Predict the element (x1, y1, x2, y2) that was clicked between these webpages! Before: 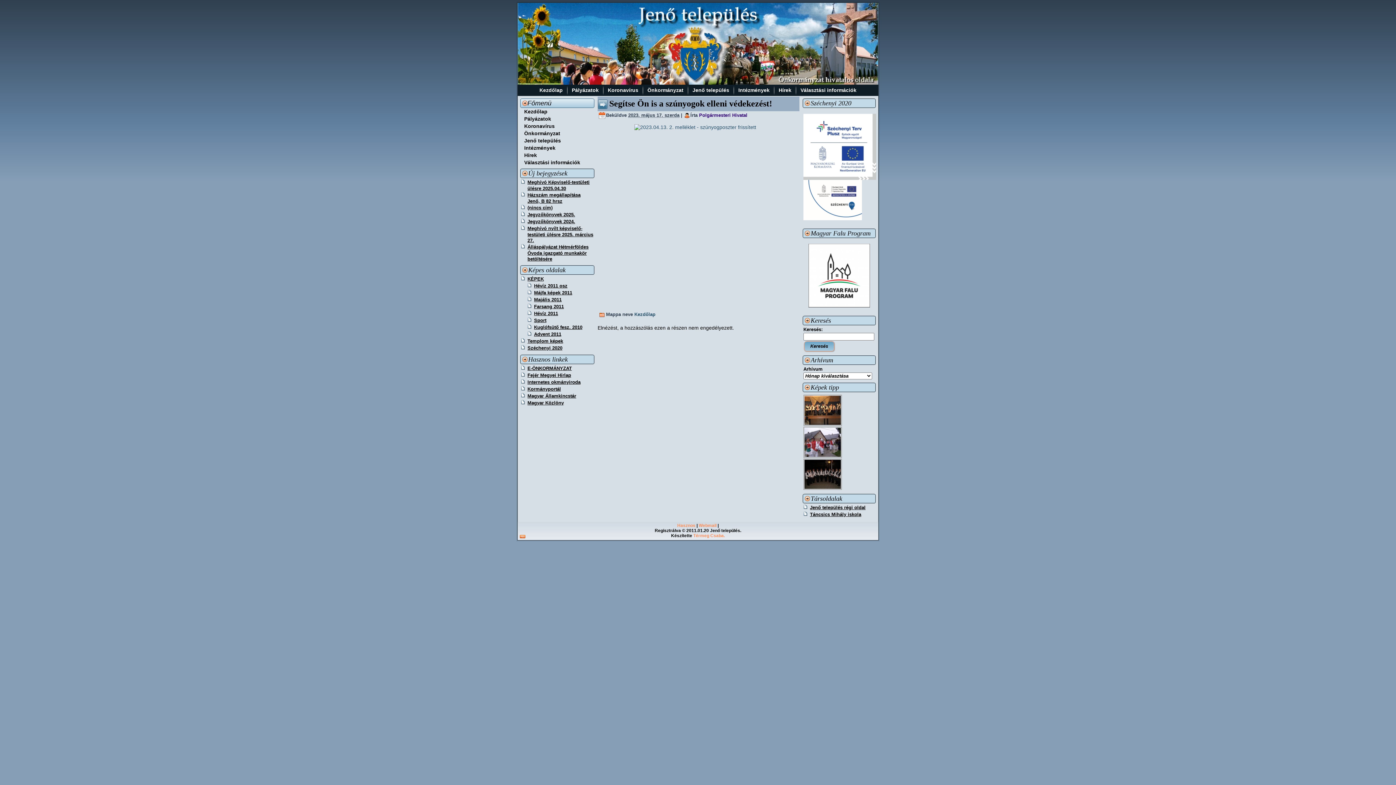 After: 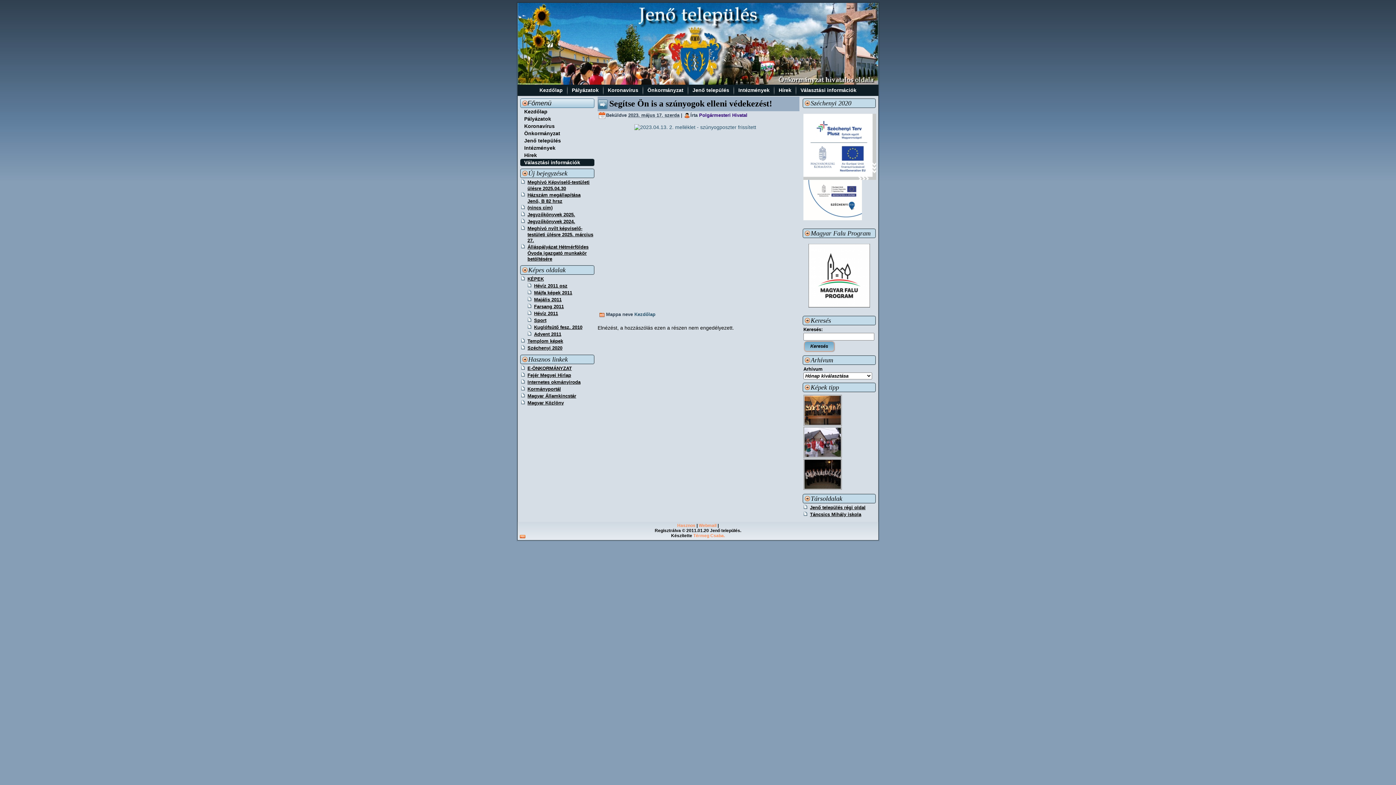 Action: bbox: (520, 158, 594, 166) label: Választási információk